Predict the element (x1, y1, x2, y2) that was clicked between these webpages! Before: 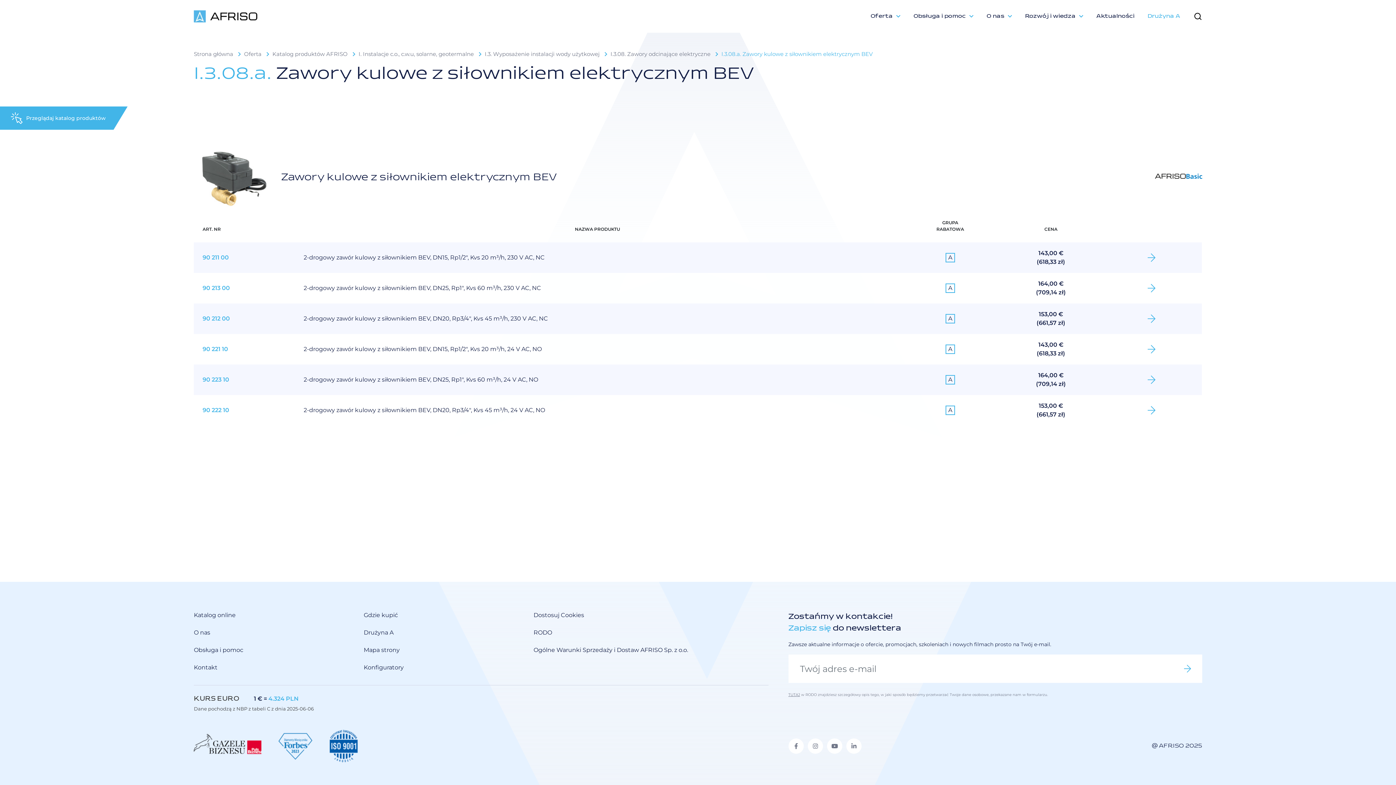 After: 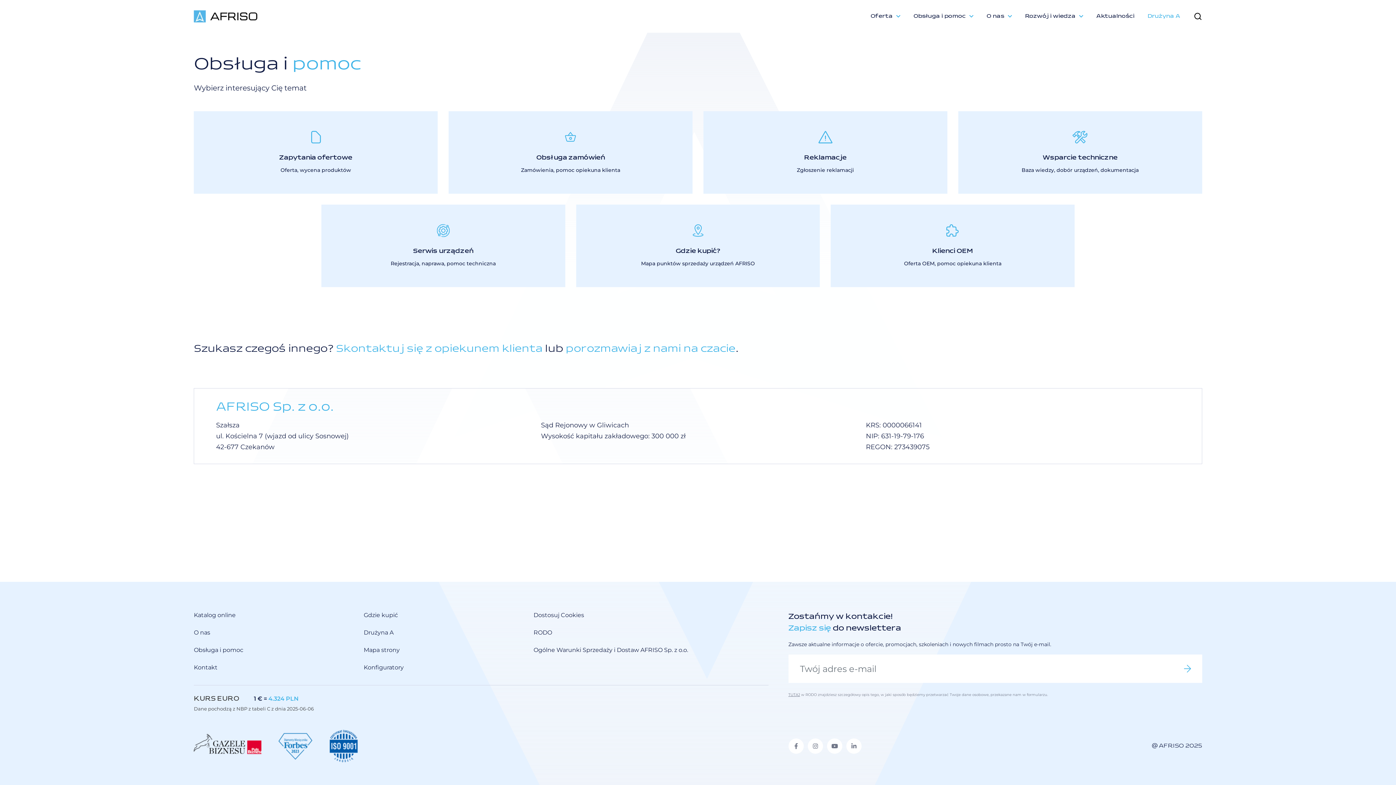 Action: label: Obsługa i pomoc bbox: (907, 12, 980, 20)